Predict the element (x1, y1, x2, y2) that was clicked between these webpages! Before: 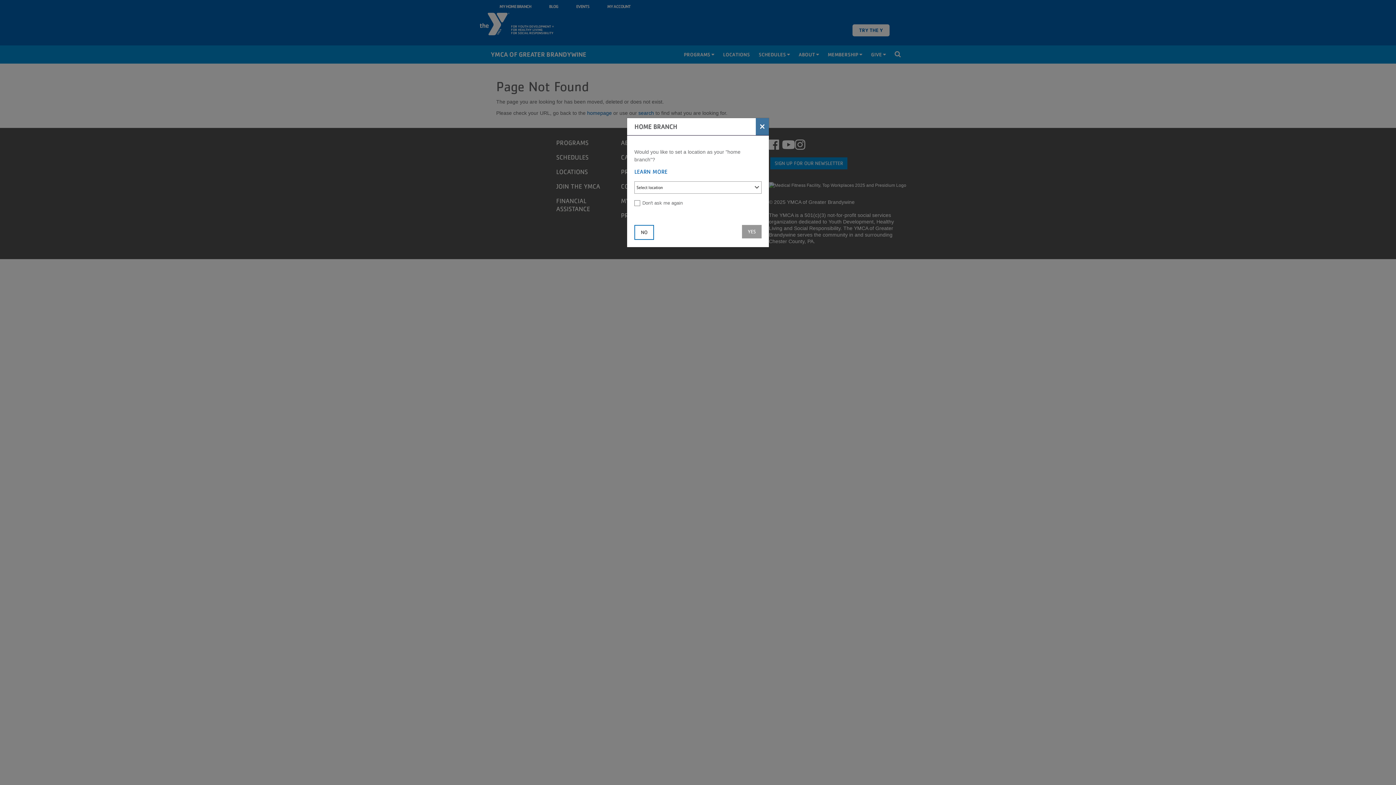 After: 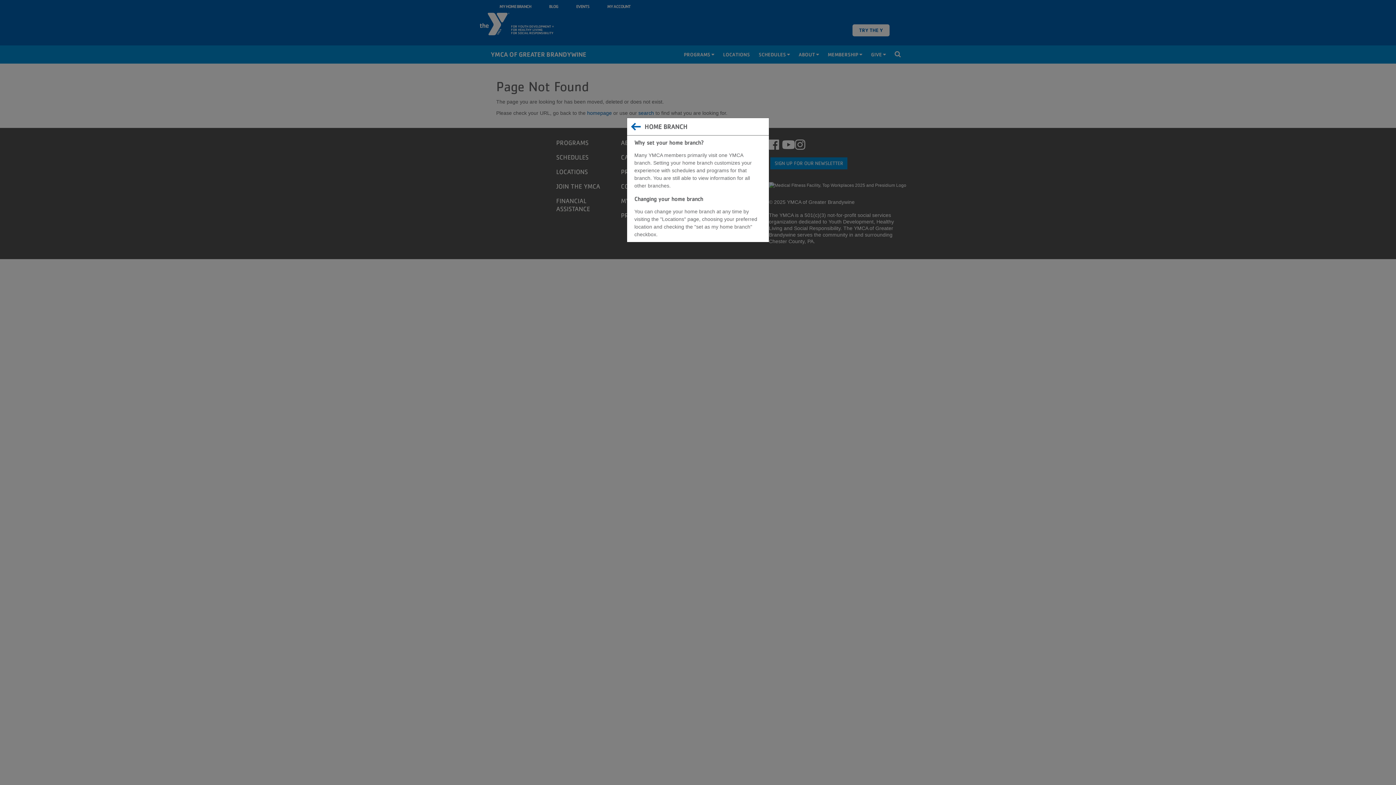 Action: bbox: (634, 167, 667, 176) label: LEARN MORE